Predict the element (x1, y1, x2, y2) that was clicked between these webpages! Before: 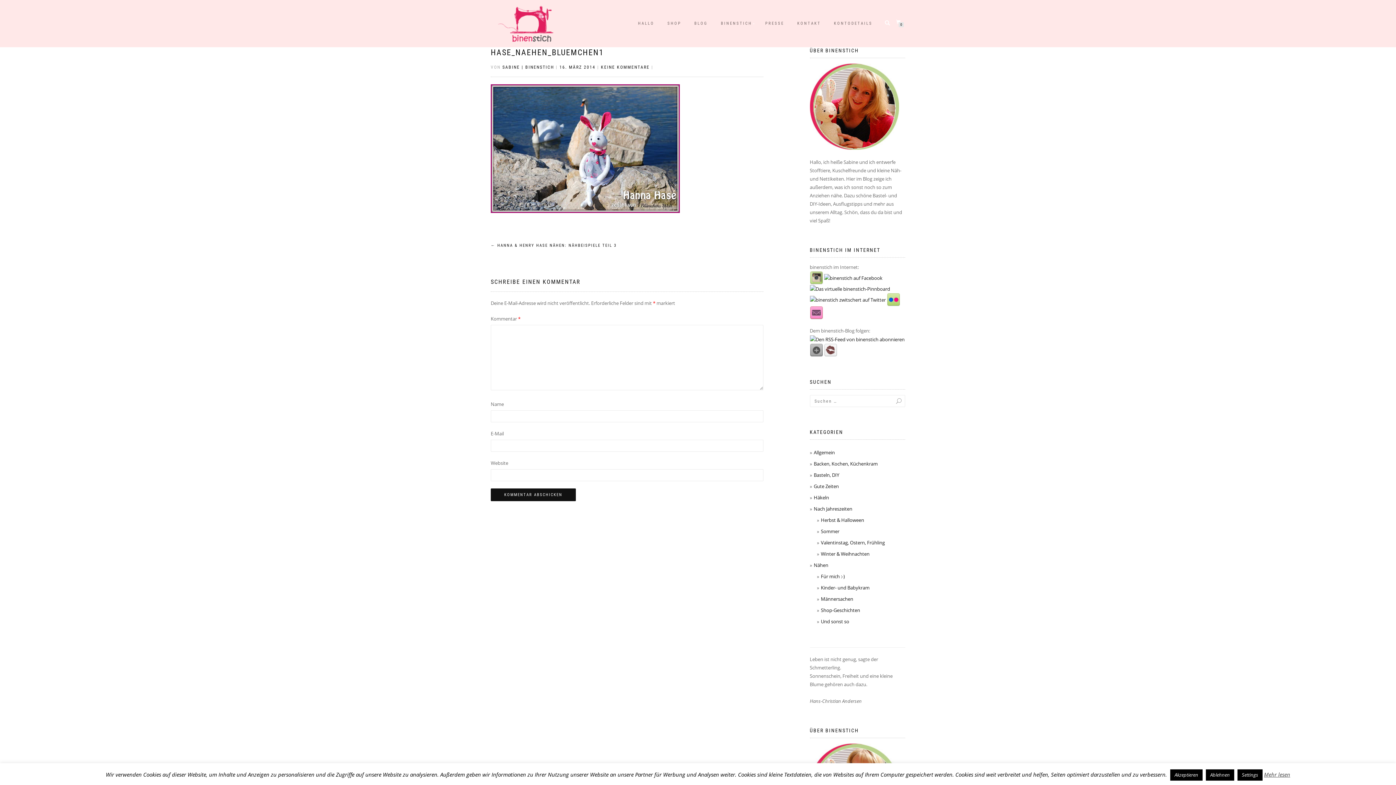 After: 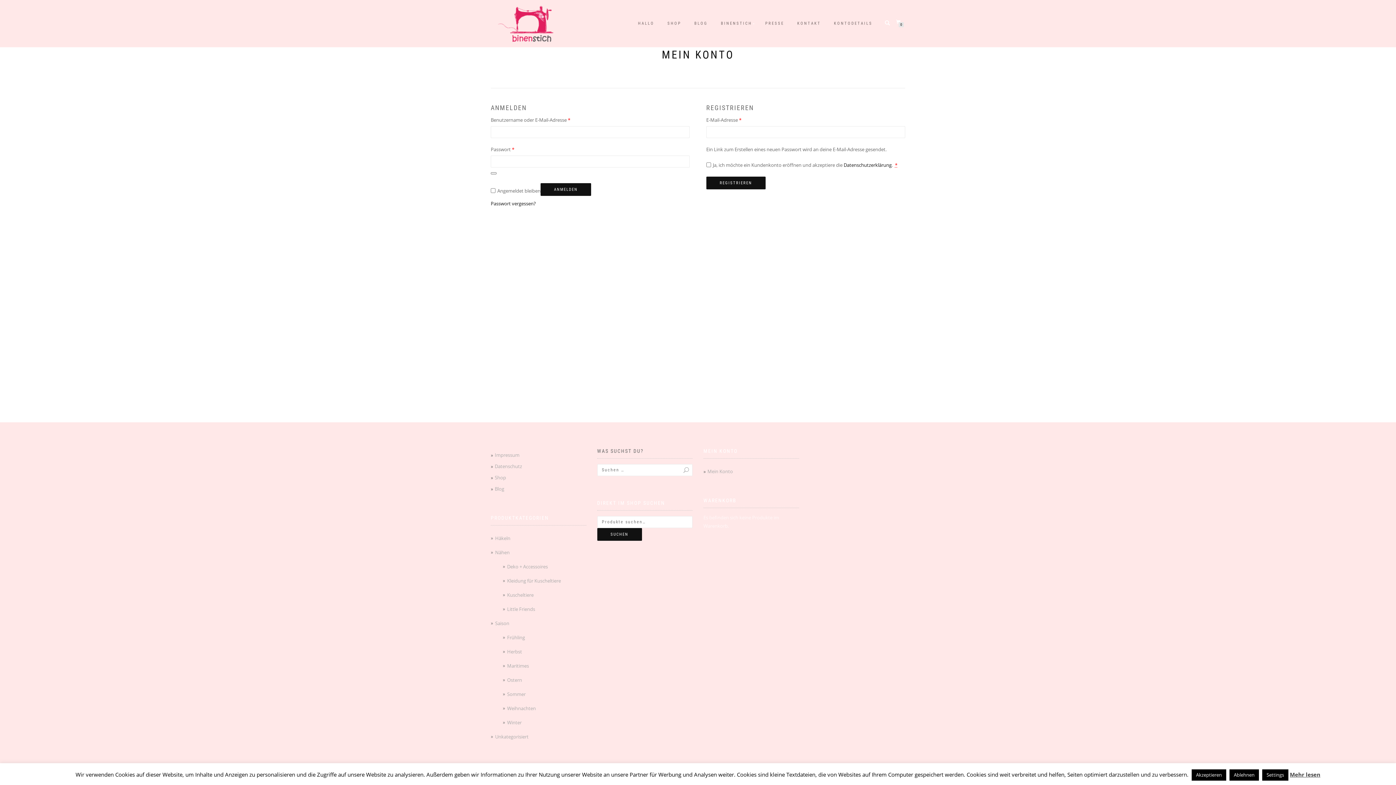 Action: bbox: (828, 18, 878, 28) label: KONTODETAILS